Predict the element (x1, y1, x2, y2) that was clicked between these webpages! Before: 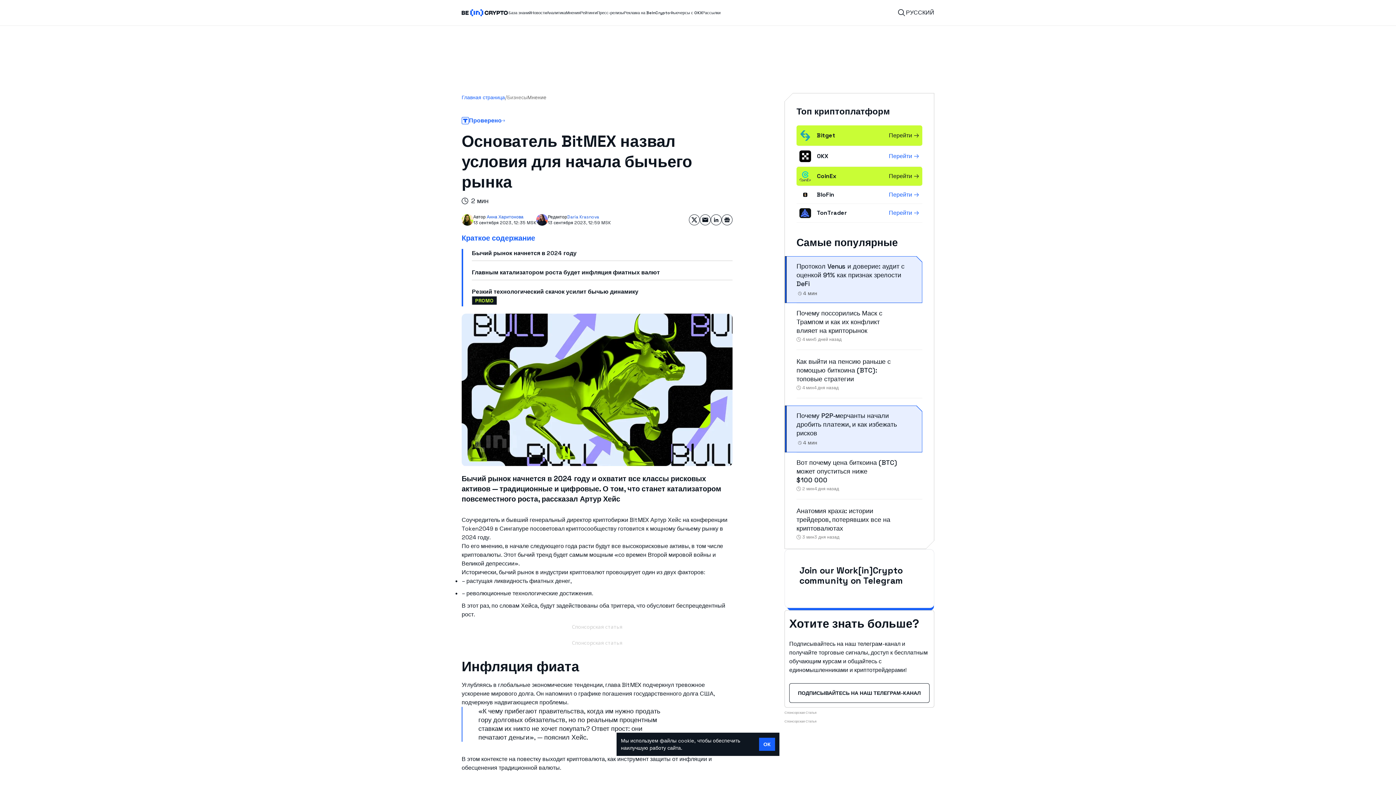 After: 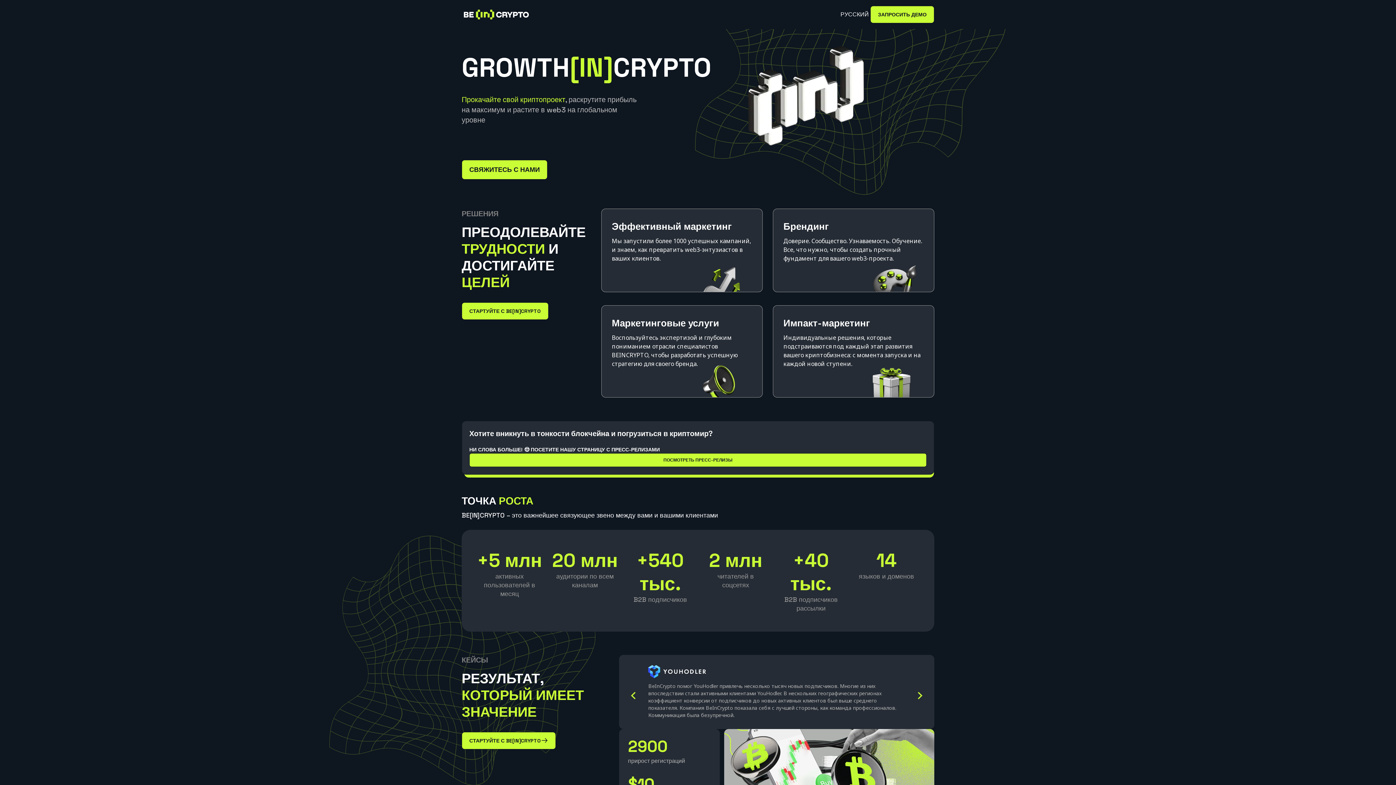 Action: label: Реклама на BeInCrypto bbox: (624, 8, 670, 17)